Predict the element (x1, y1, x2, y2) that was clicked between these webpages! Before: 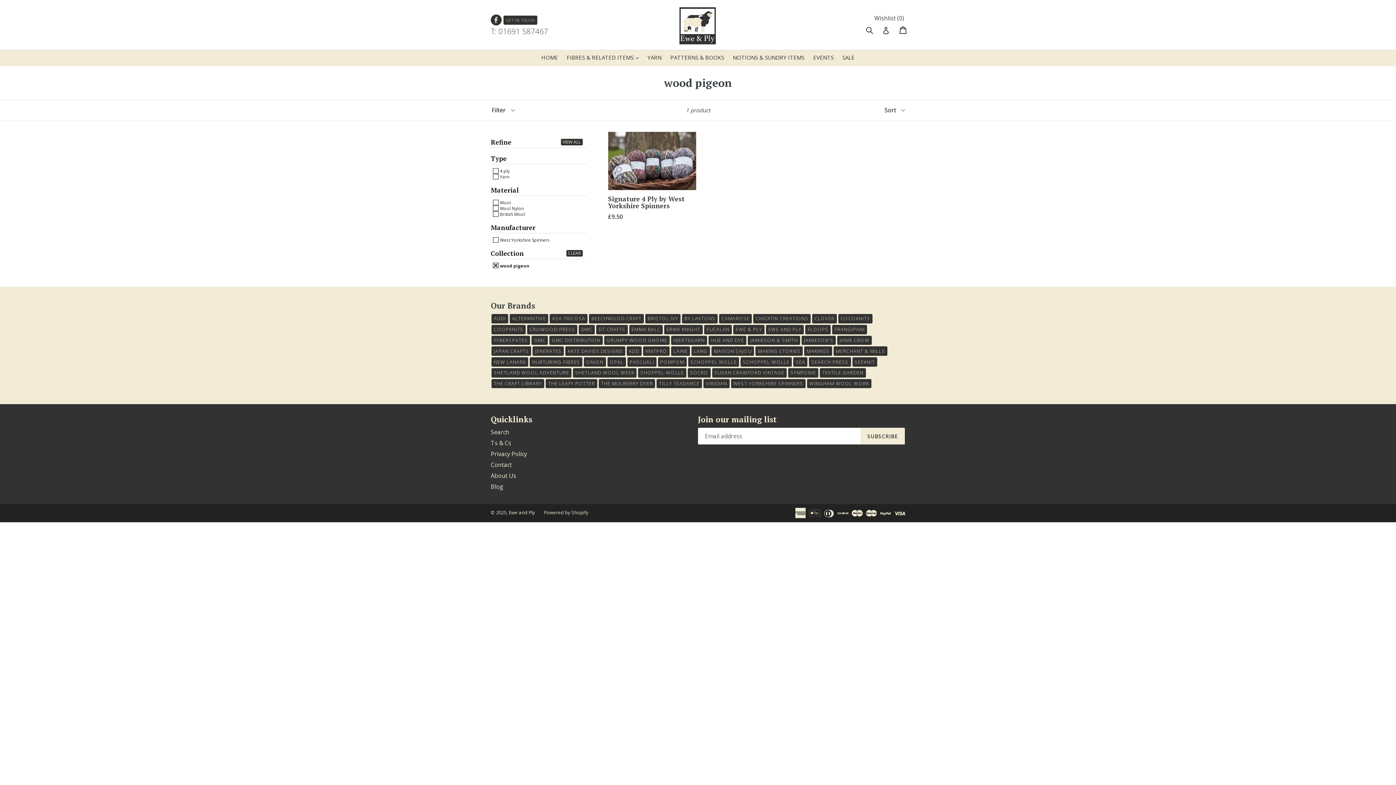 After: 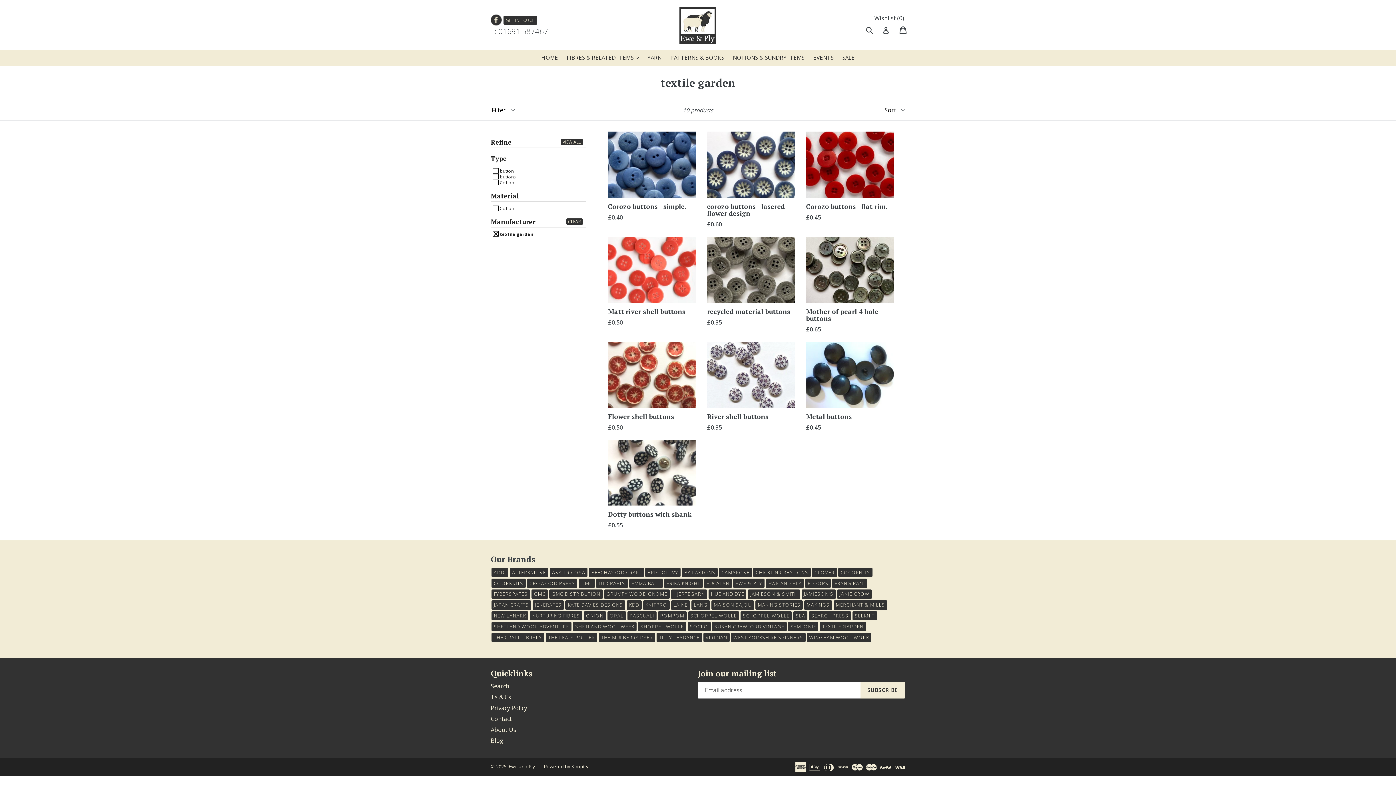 Action: label: TEXTILE GARDEN bbox: (820, 368, 866, 377)